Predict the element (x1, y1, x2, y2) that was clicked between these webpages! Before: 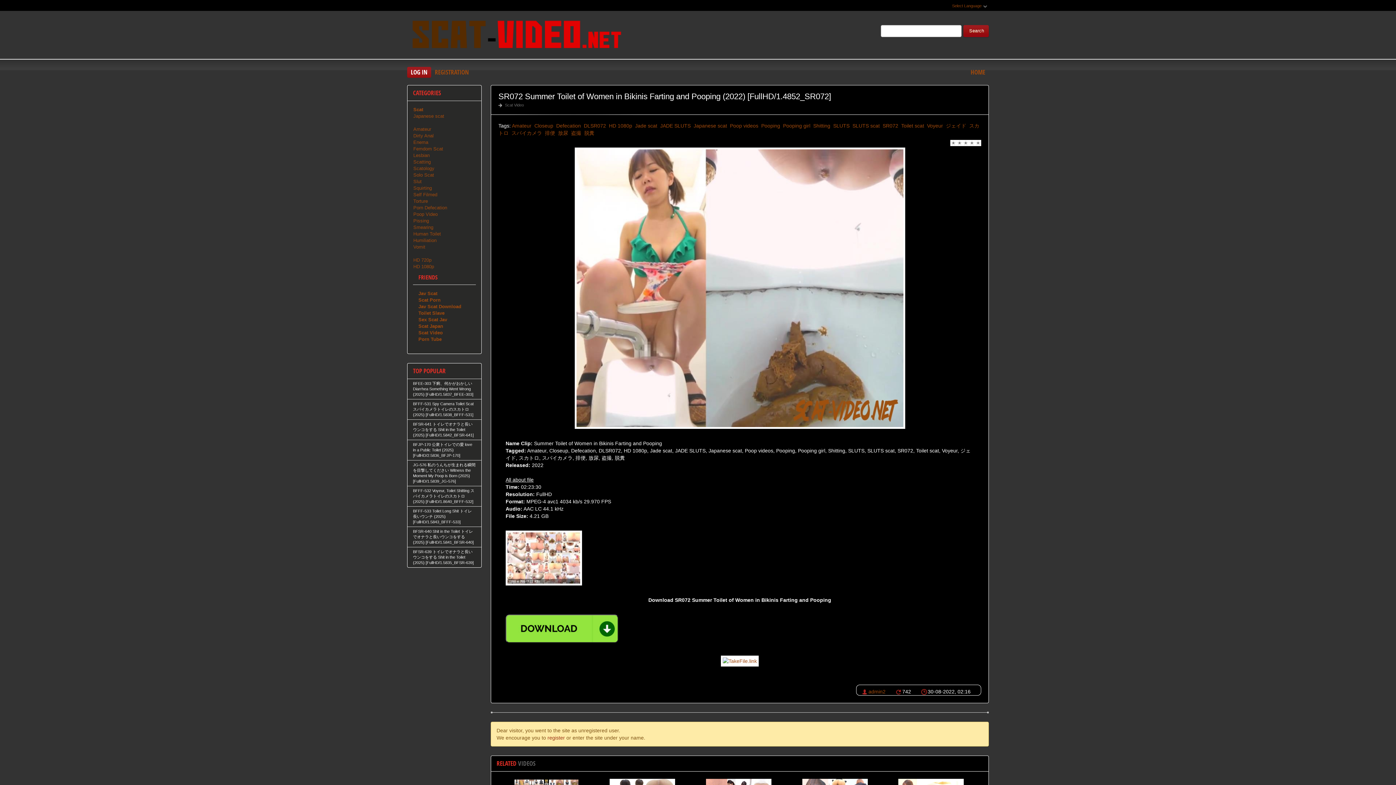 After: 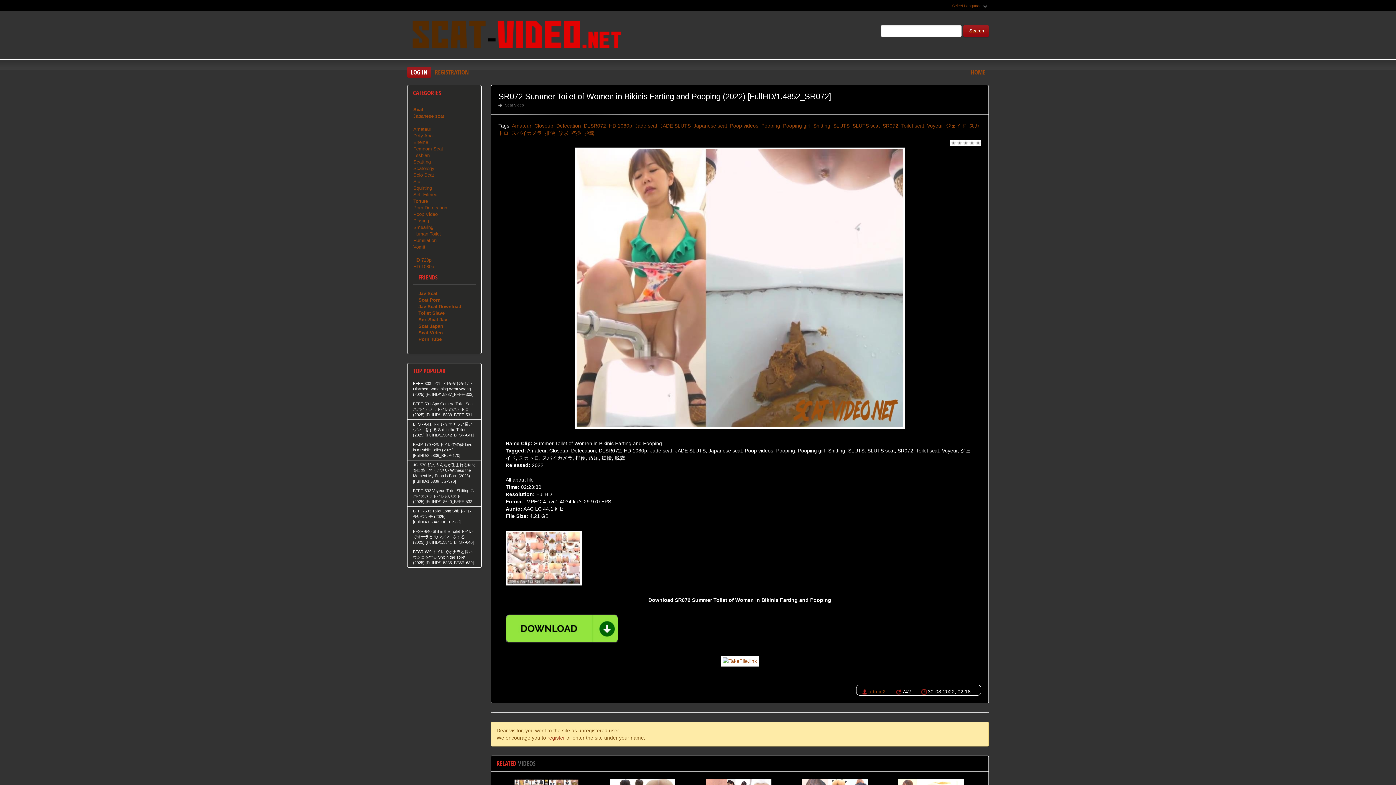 Action: bbox: (418, 330, 442, 335) label: Scat Video
